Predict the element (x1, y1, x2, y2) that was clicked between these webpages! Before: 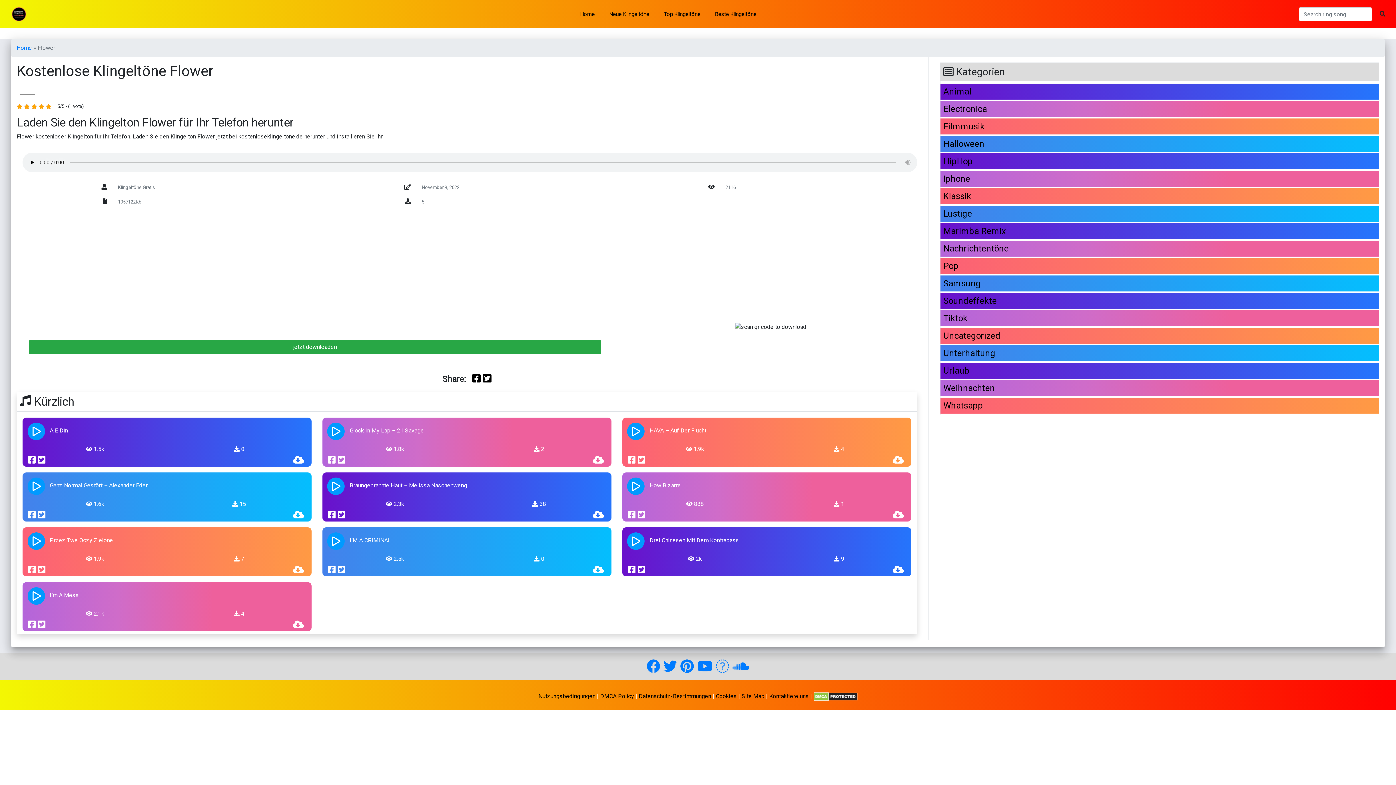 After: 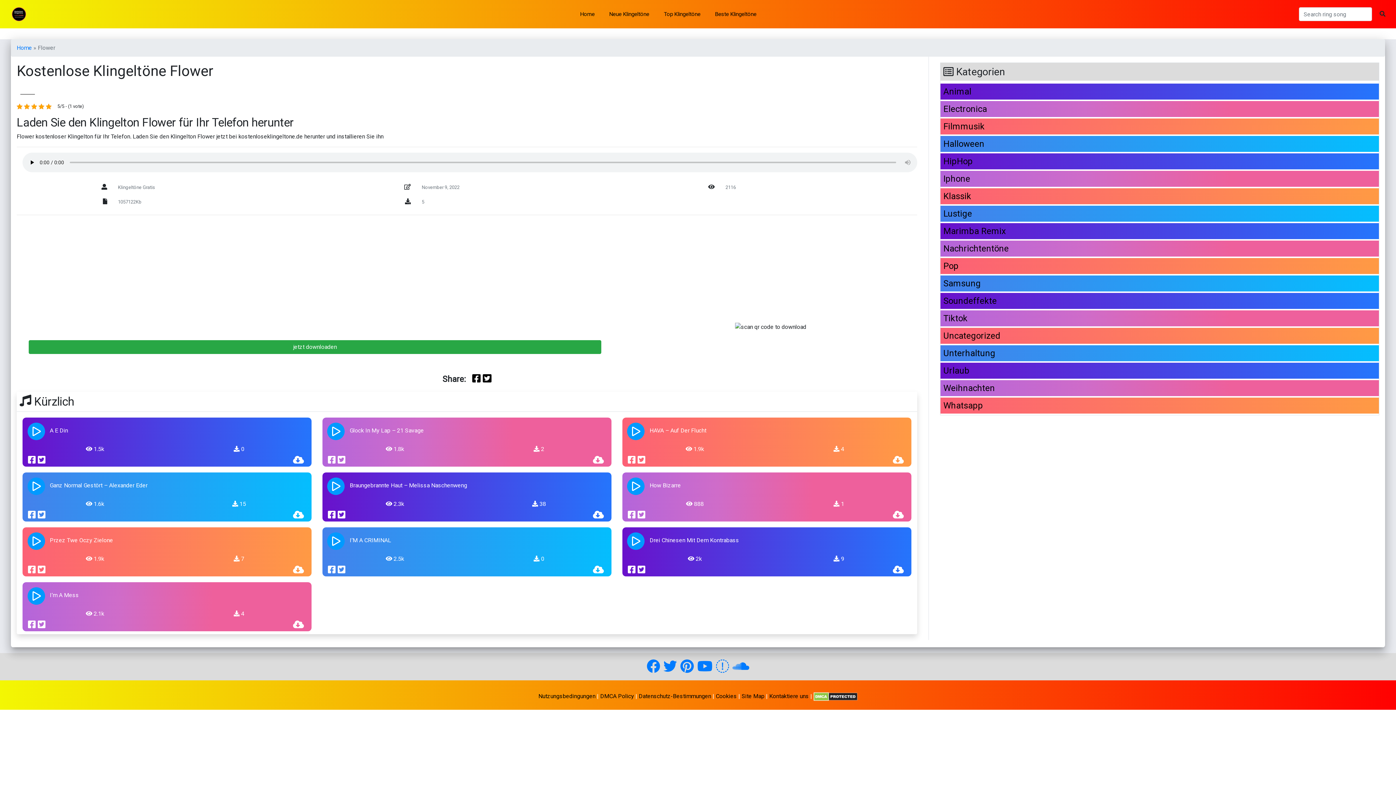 Action: bbox: (327, 453, 335, 466)